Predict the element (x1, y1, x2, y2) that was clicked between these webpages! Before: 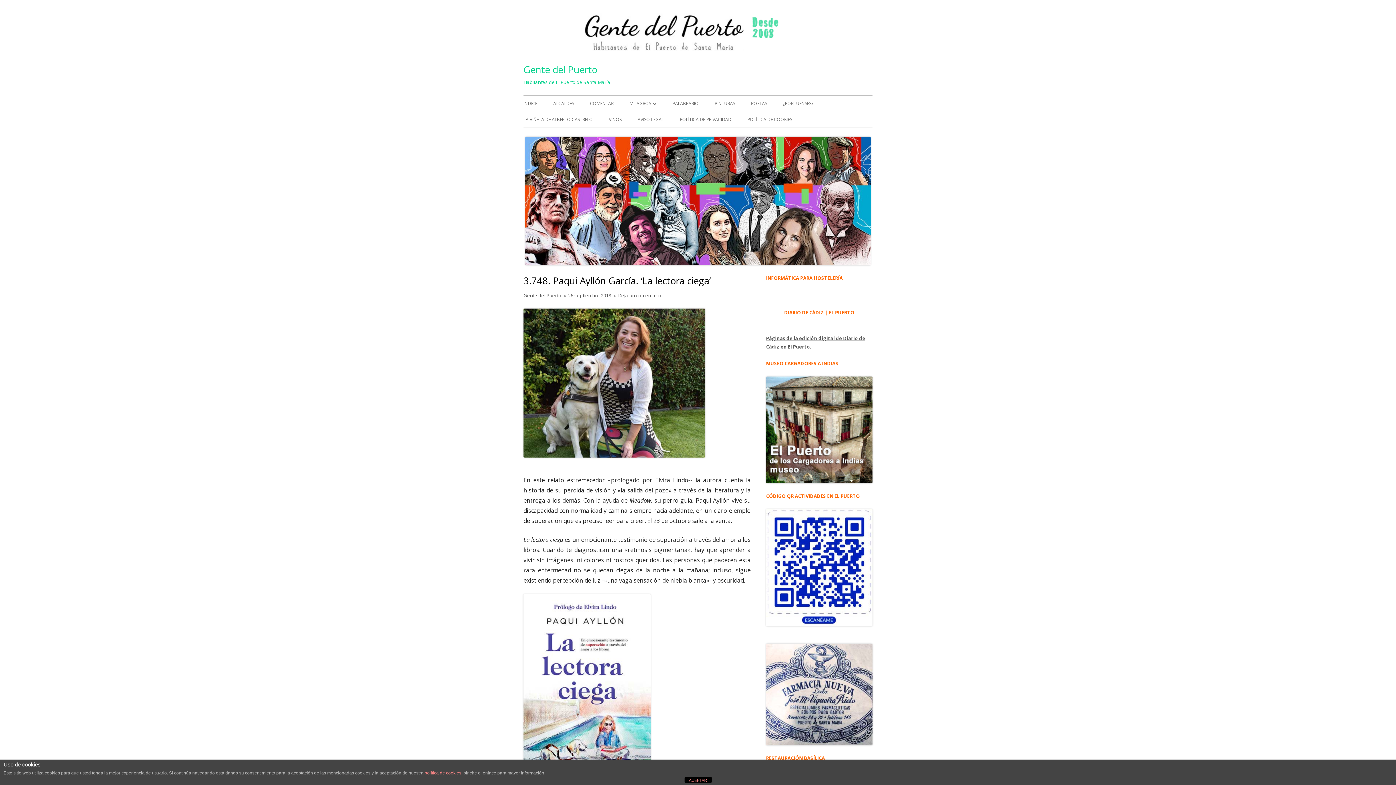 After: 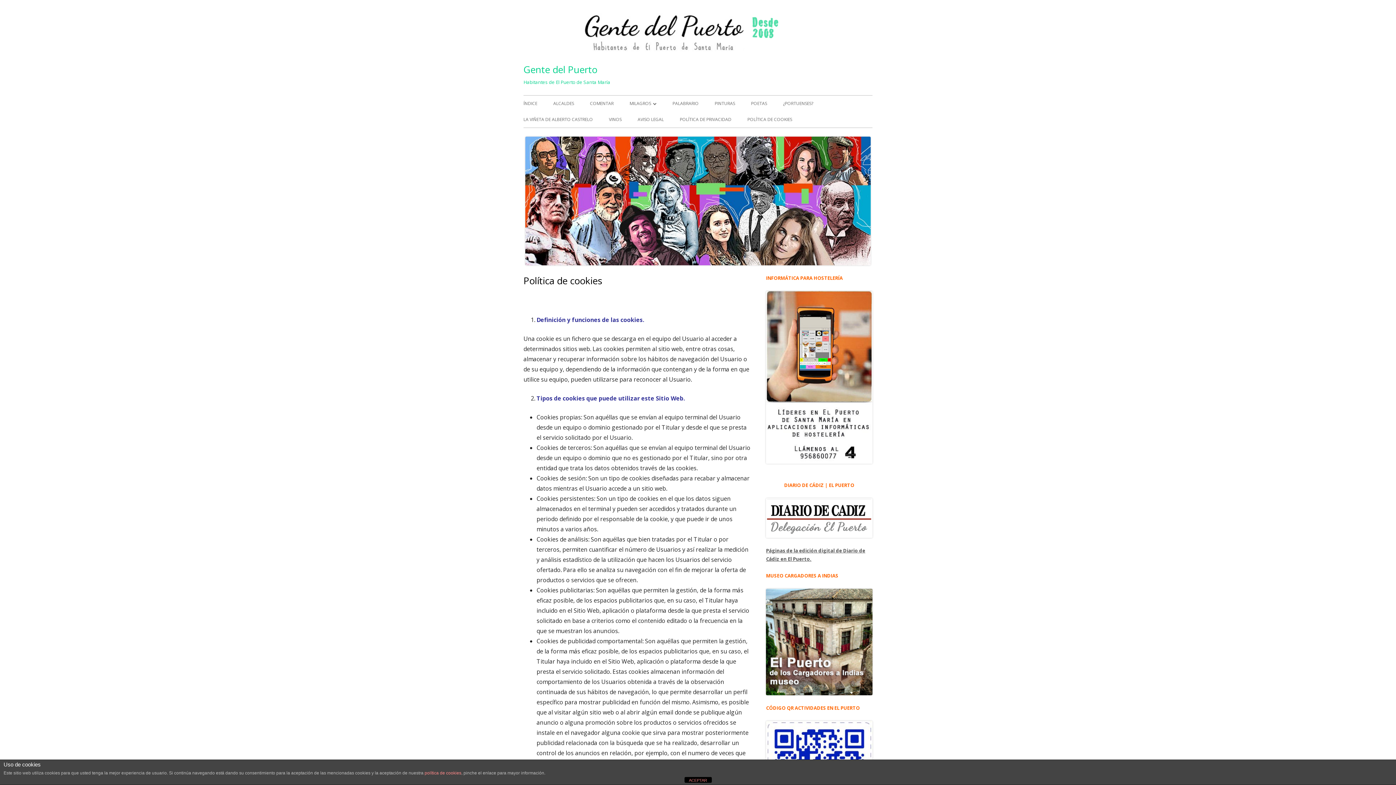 Action: bbox: (424, 770, 461, 776) label: política de cookies